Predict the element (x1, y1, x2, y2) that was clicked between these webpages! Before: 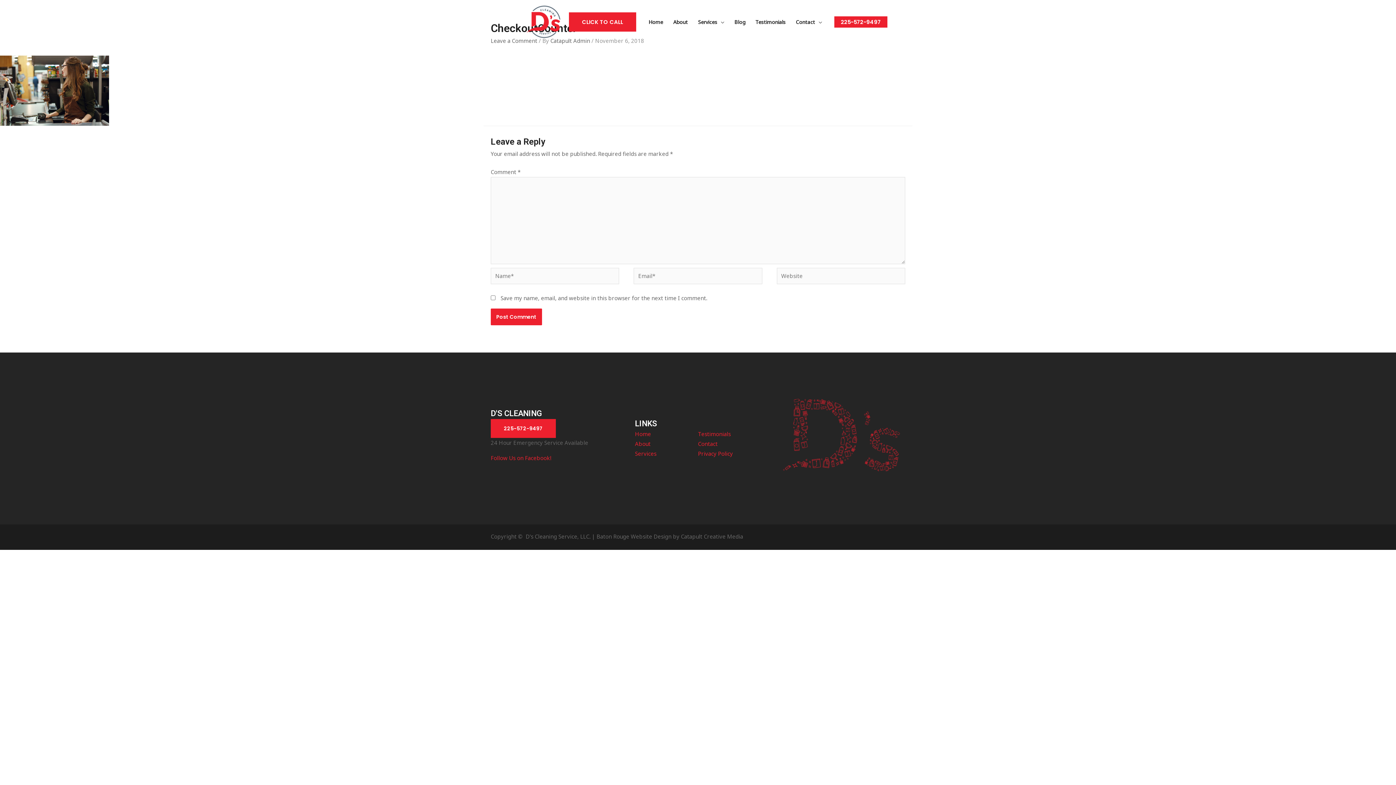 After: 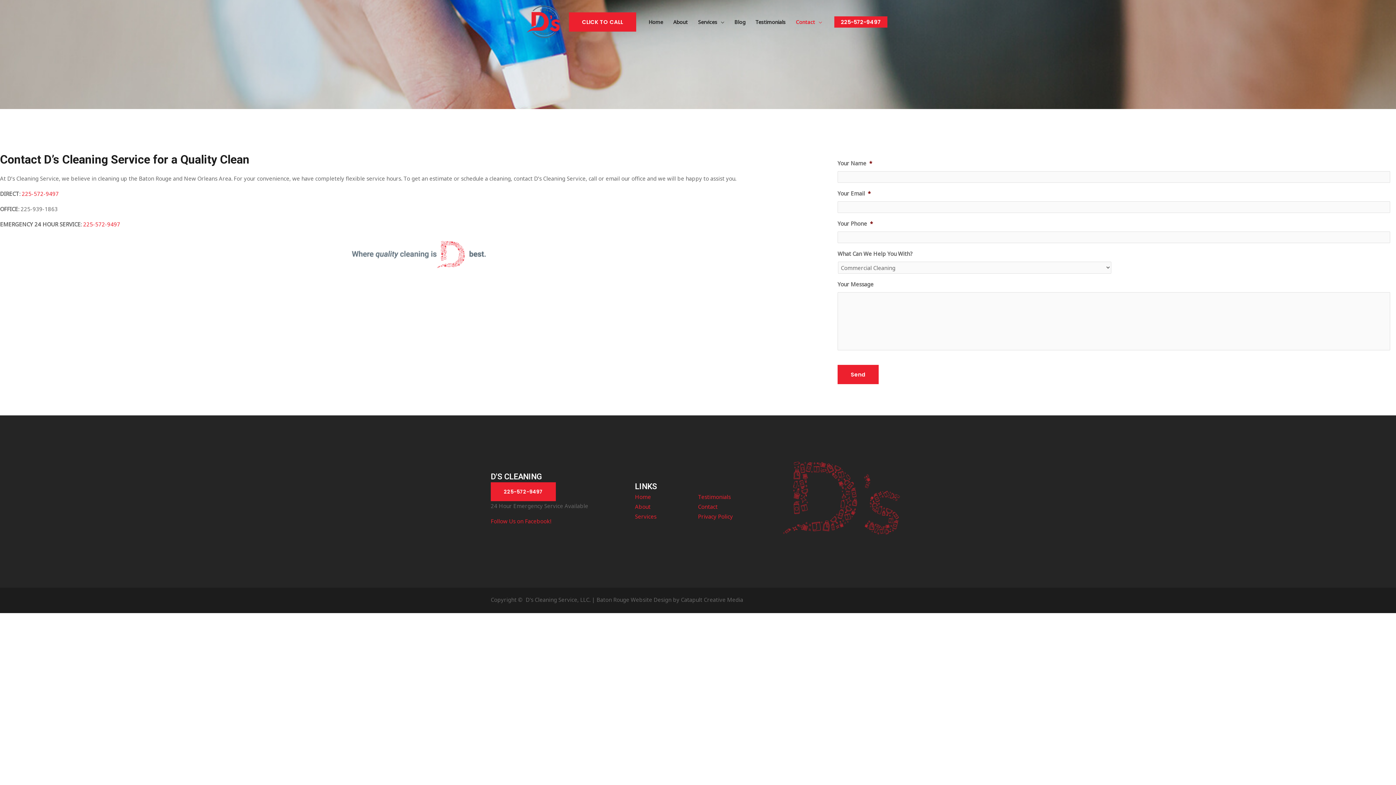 Action: bbox: (698, 440, 717, 447) label: Contact